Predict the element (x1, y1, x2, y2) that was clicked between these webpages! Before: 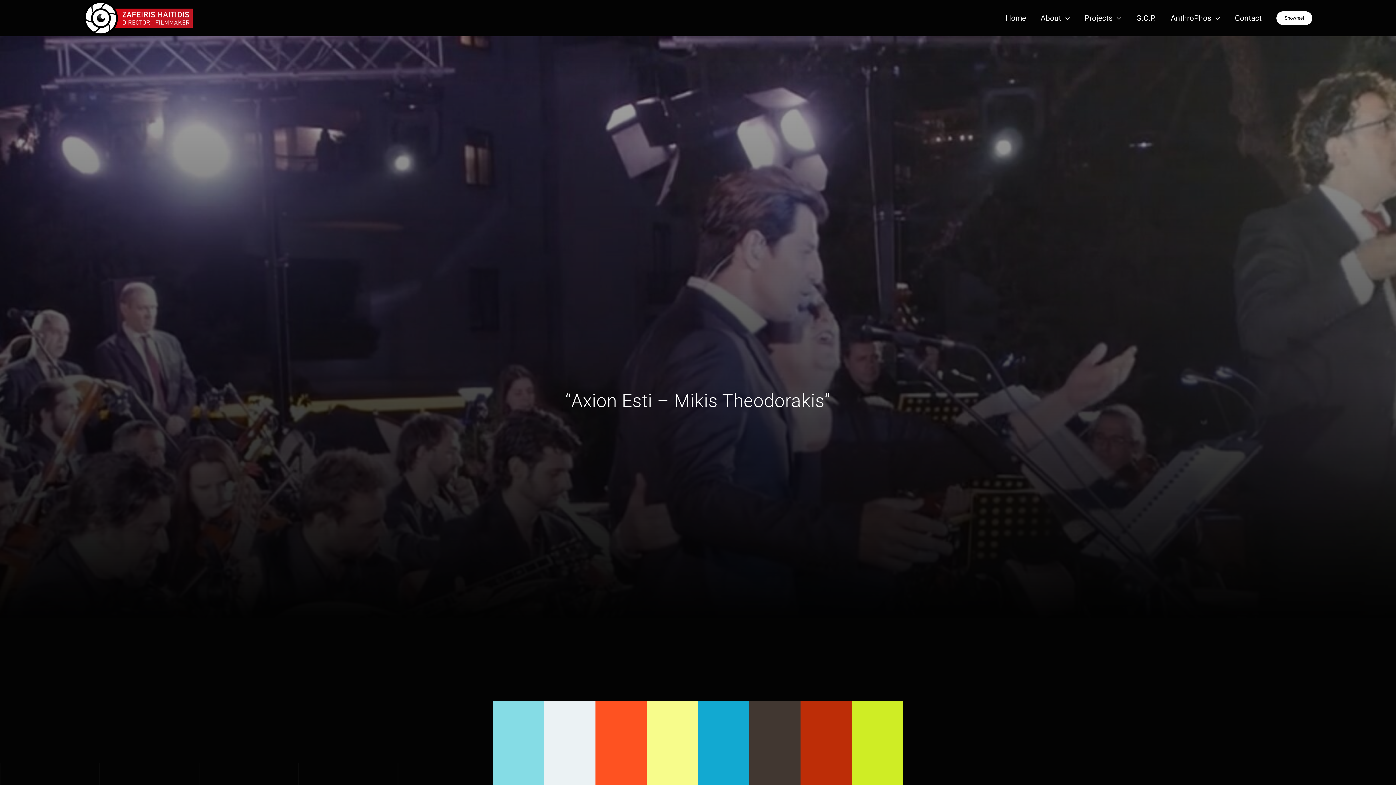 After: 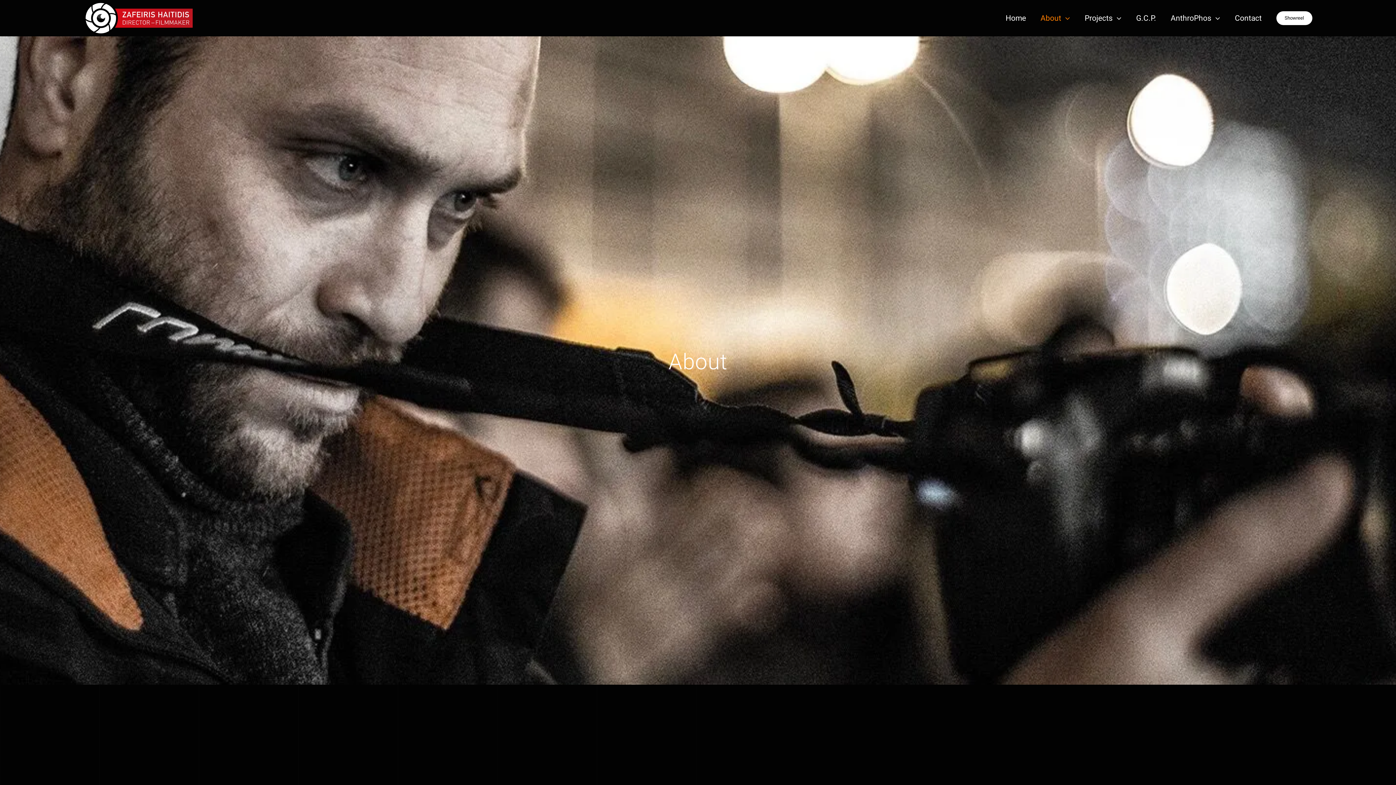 Action: label: About bbox: (1040, 0, 1070, 36)